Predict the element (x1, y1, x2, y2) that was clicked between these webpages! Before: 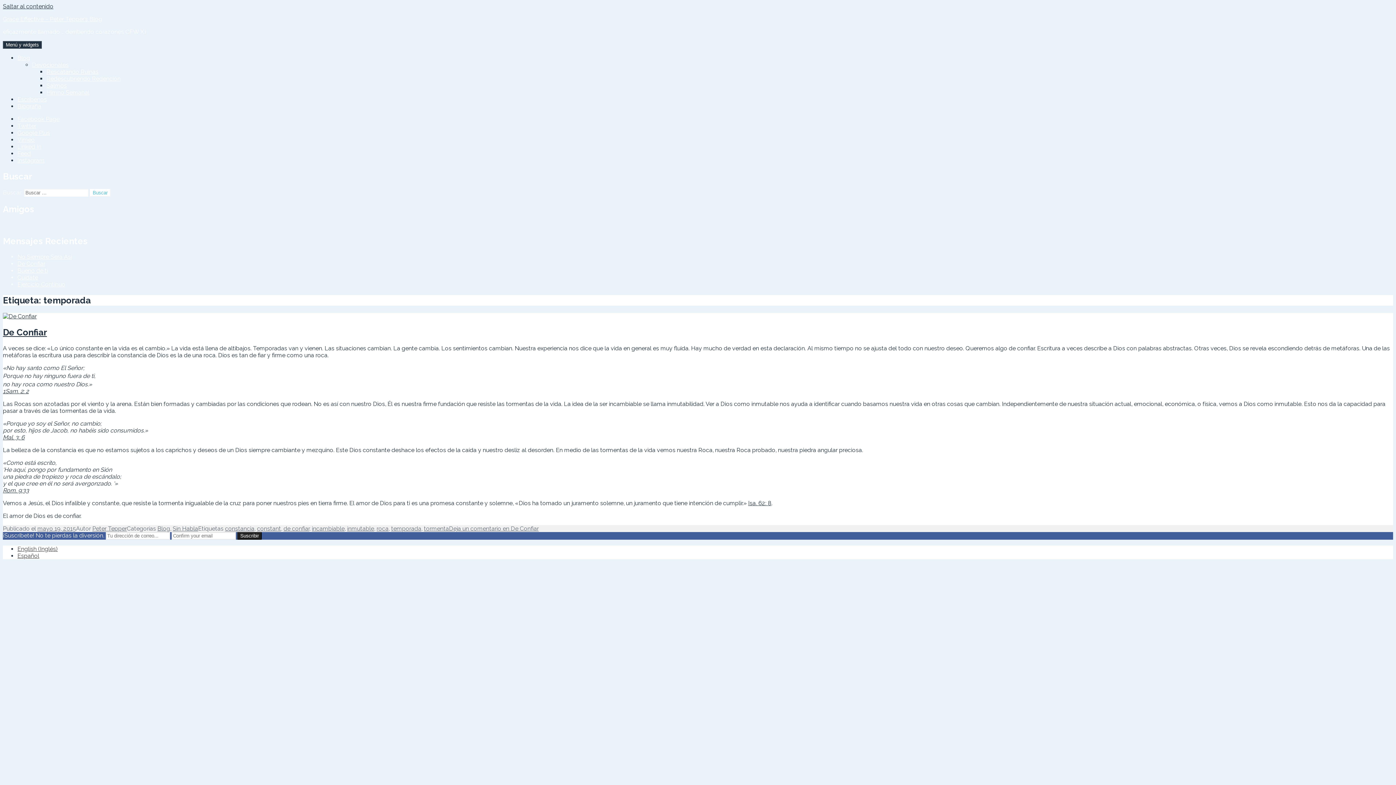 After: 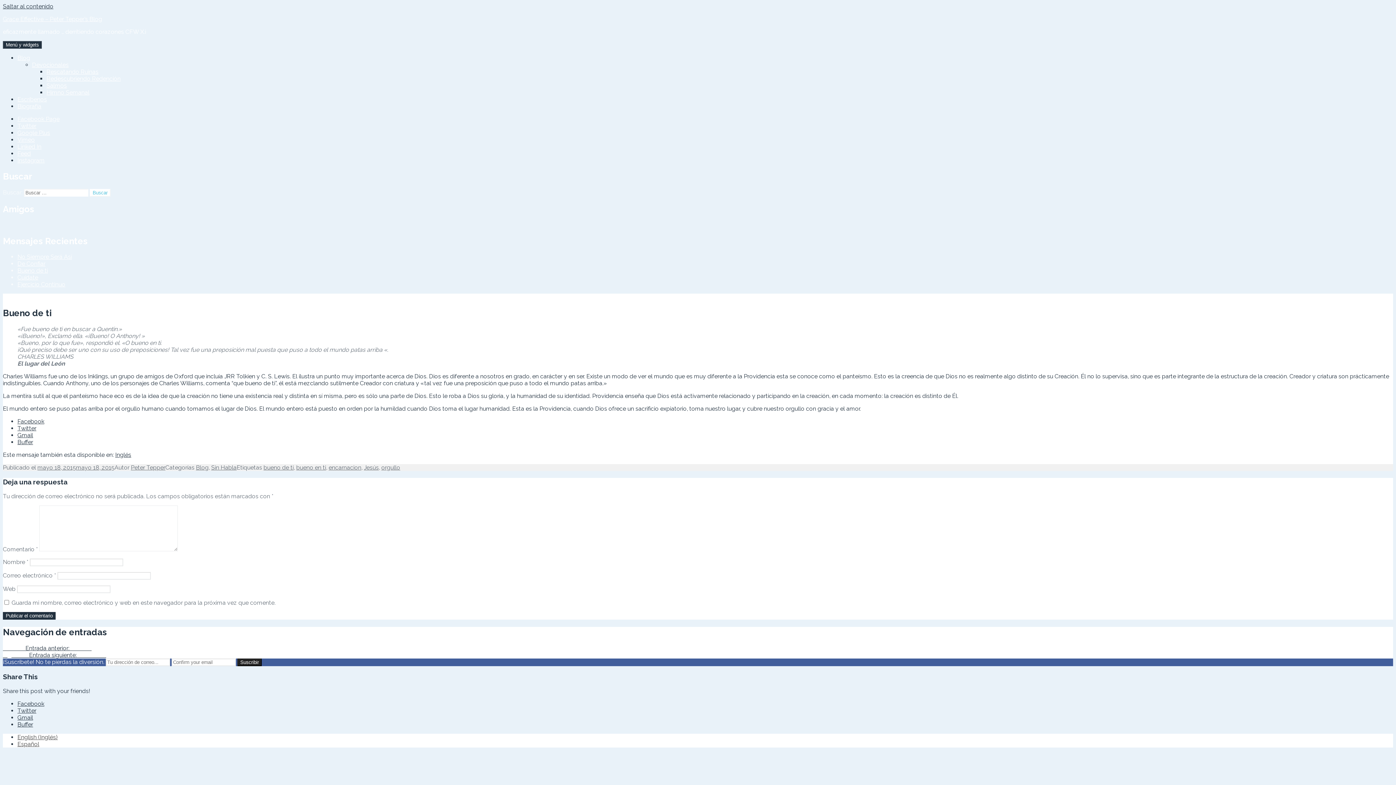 Action: bbox: (17, 267, 48, 274) label: Bueno de ti